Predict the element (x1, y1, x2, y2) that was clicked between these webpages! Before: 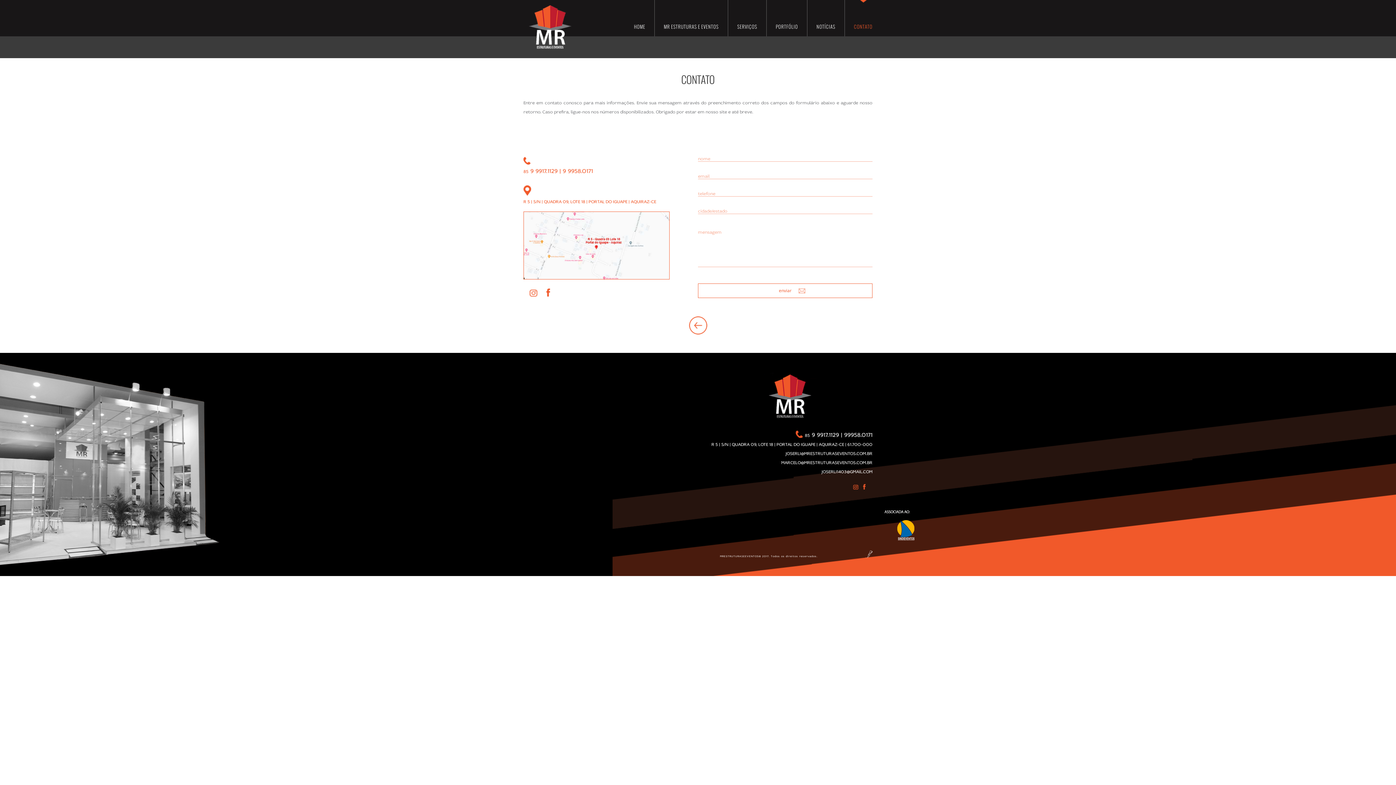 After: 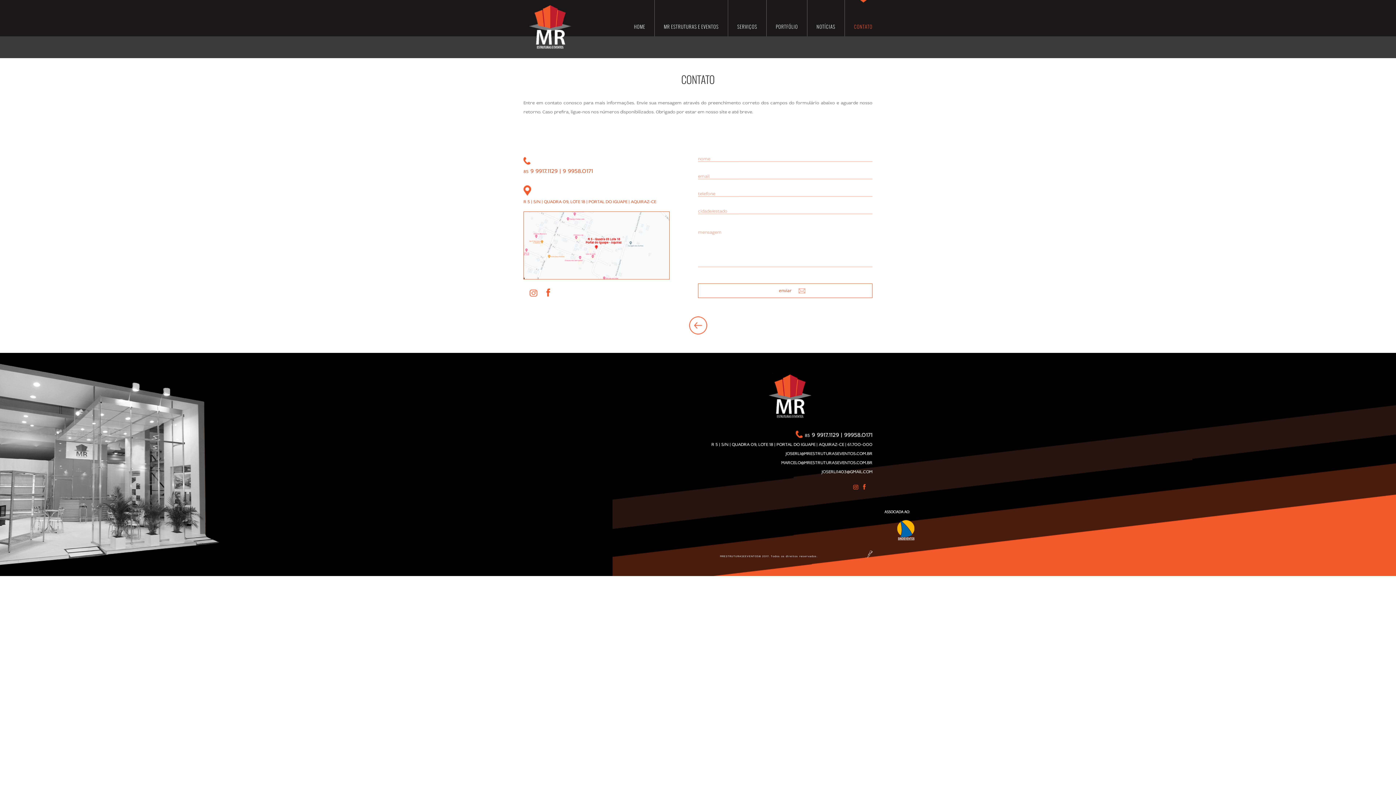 Action: label: CONTATO bbox: (854, 0, 872, 37)